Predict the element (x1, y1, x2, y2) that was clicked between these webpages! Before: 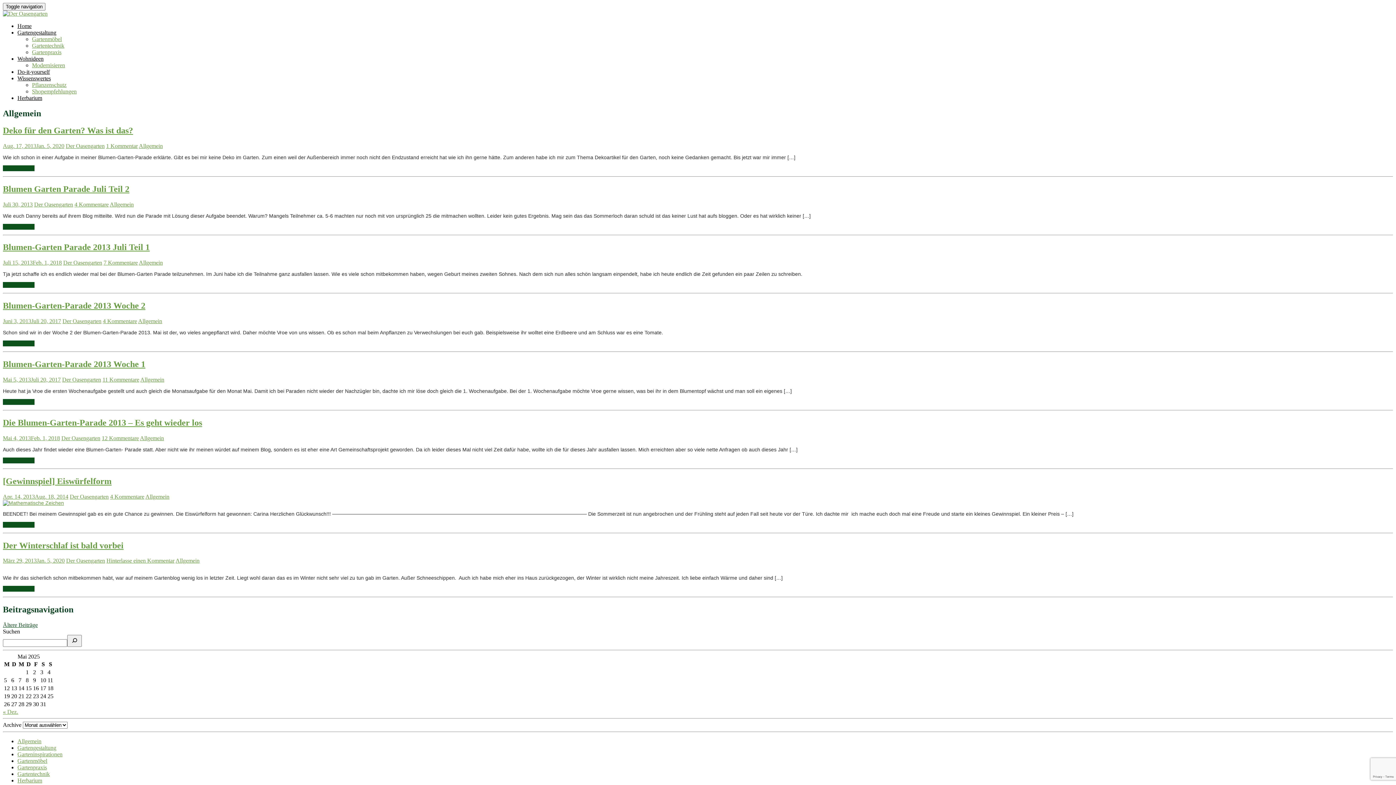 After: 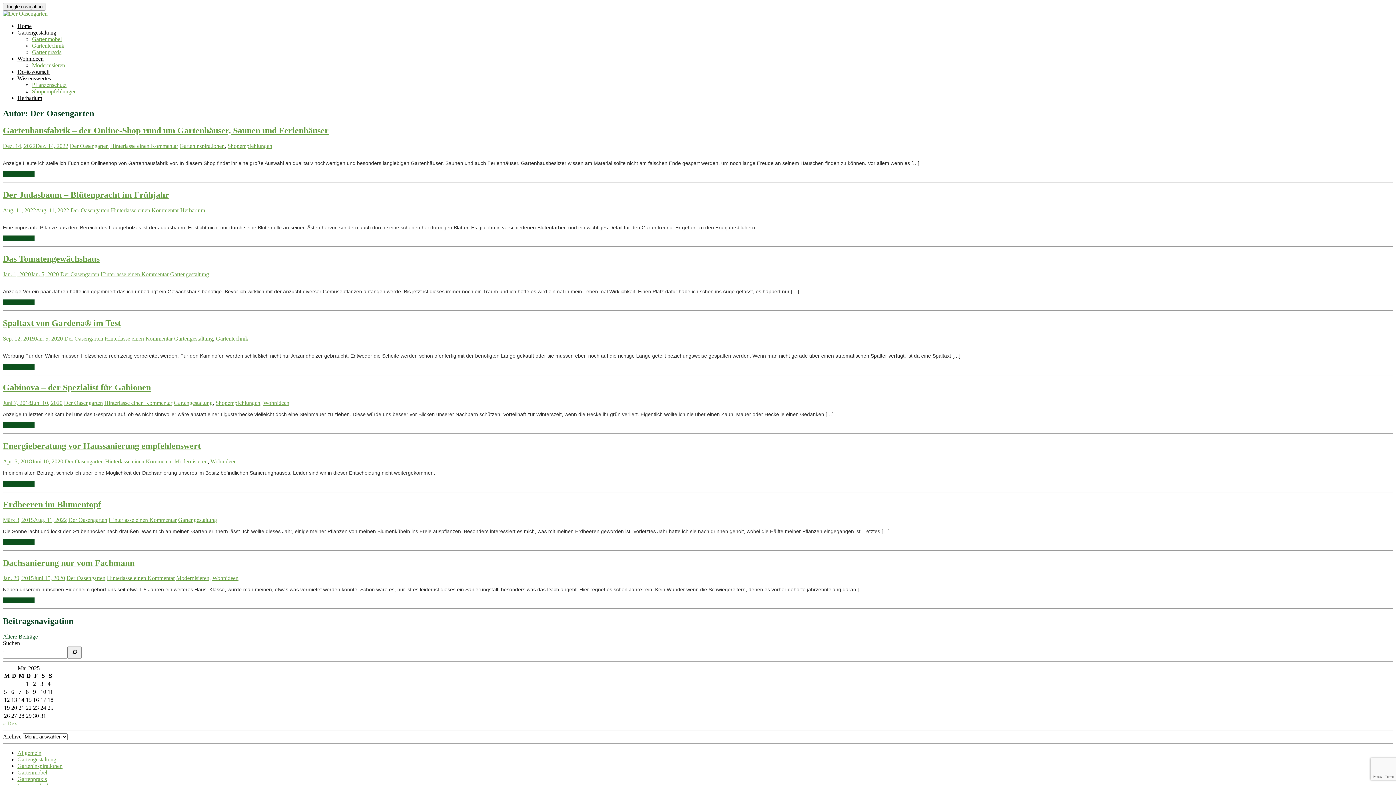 Action: label: Der Oasengarten bbox: (66, 557, 105, 564)